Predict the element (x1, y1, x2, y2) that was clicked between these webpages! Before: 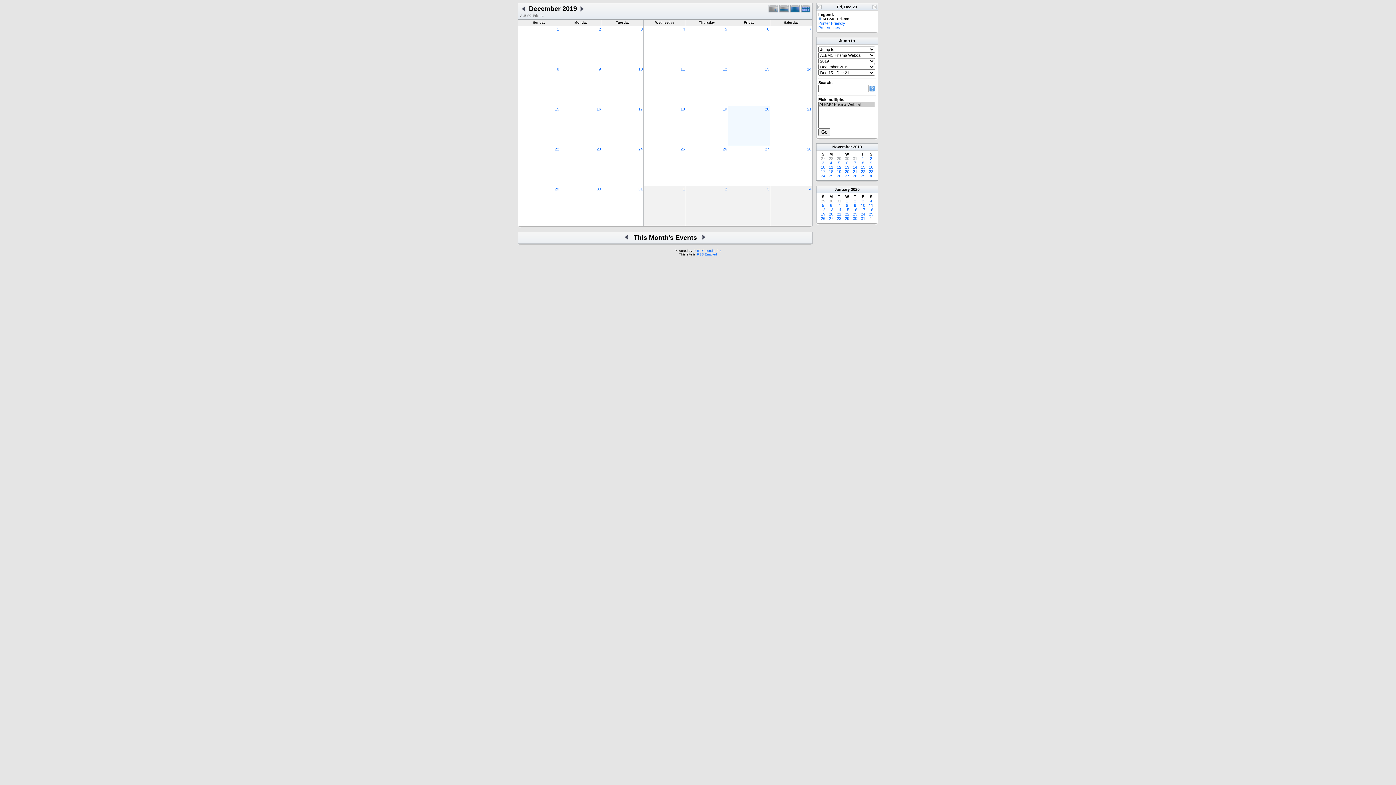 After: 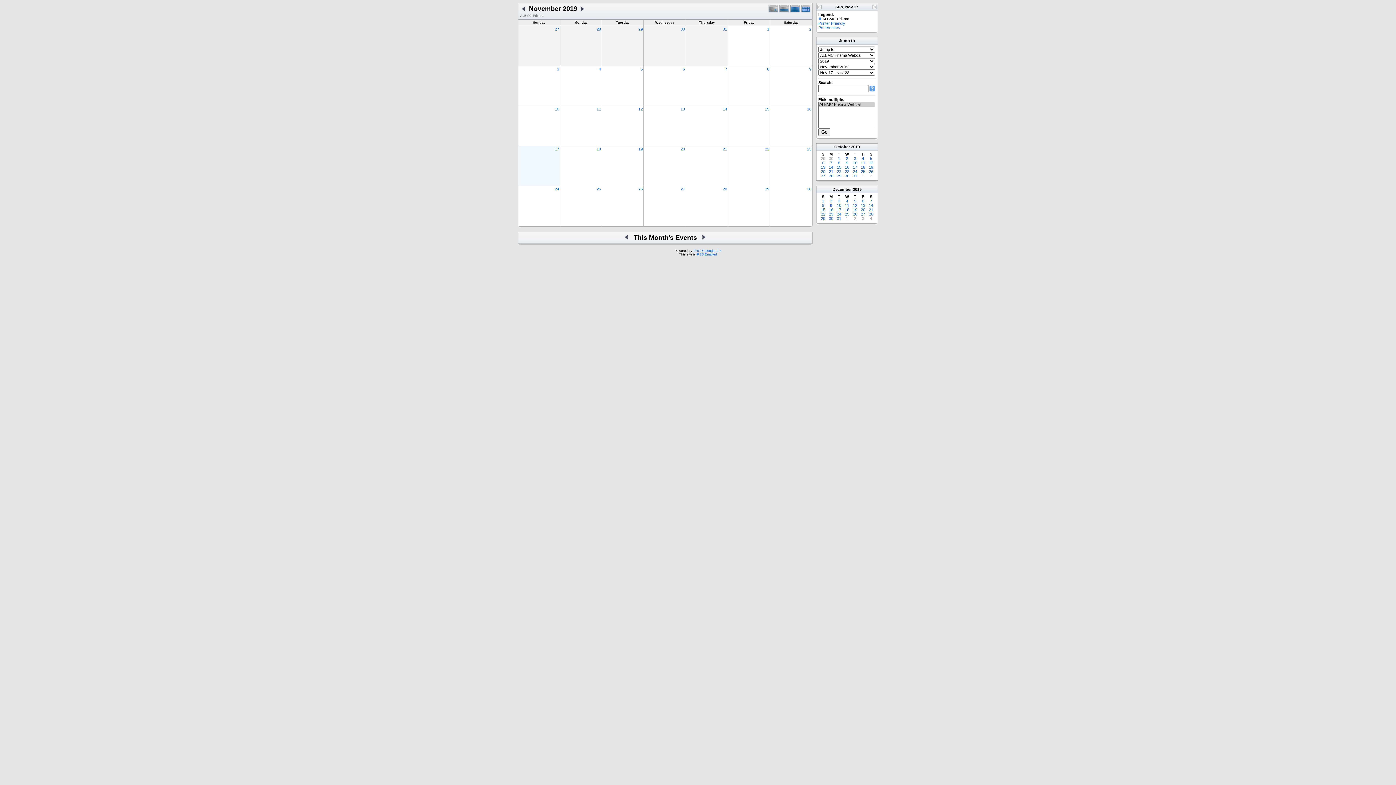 Action: label: 17 bbox: (821, 169, 825, 173)